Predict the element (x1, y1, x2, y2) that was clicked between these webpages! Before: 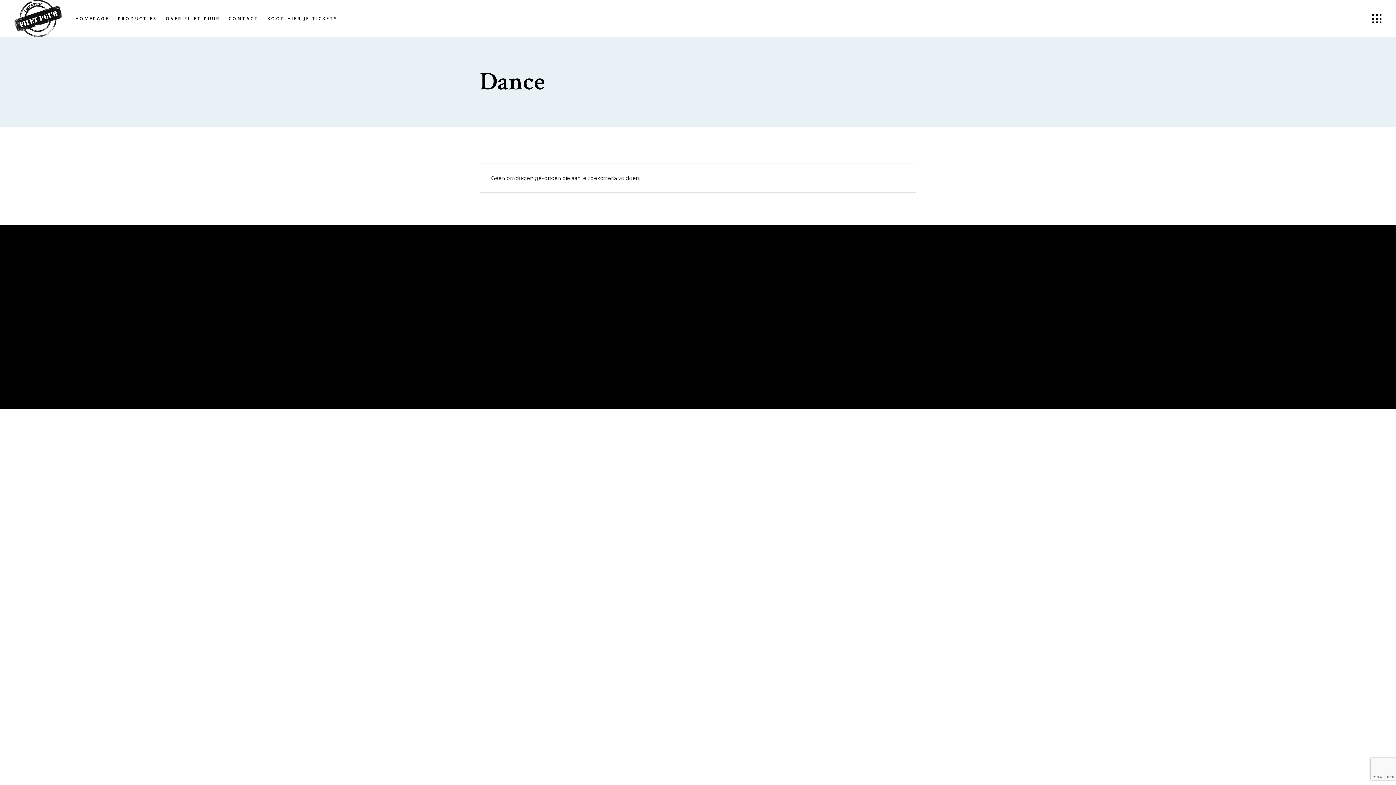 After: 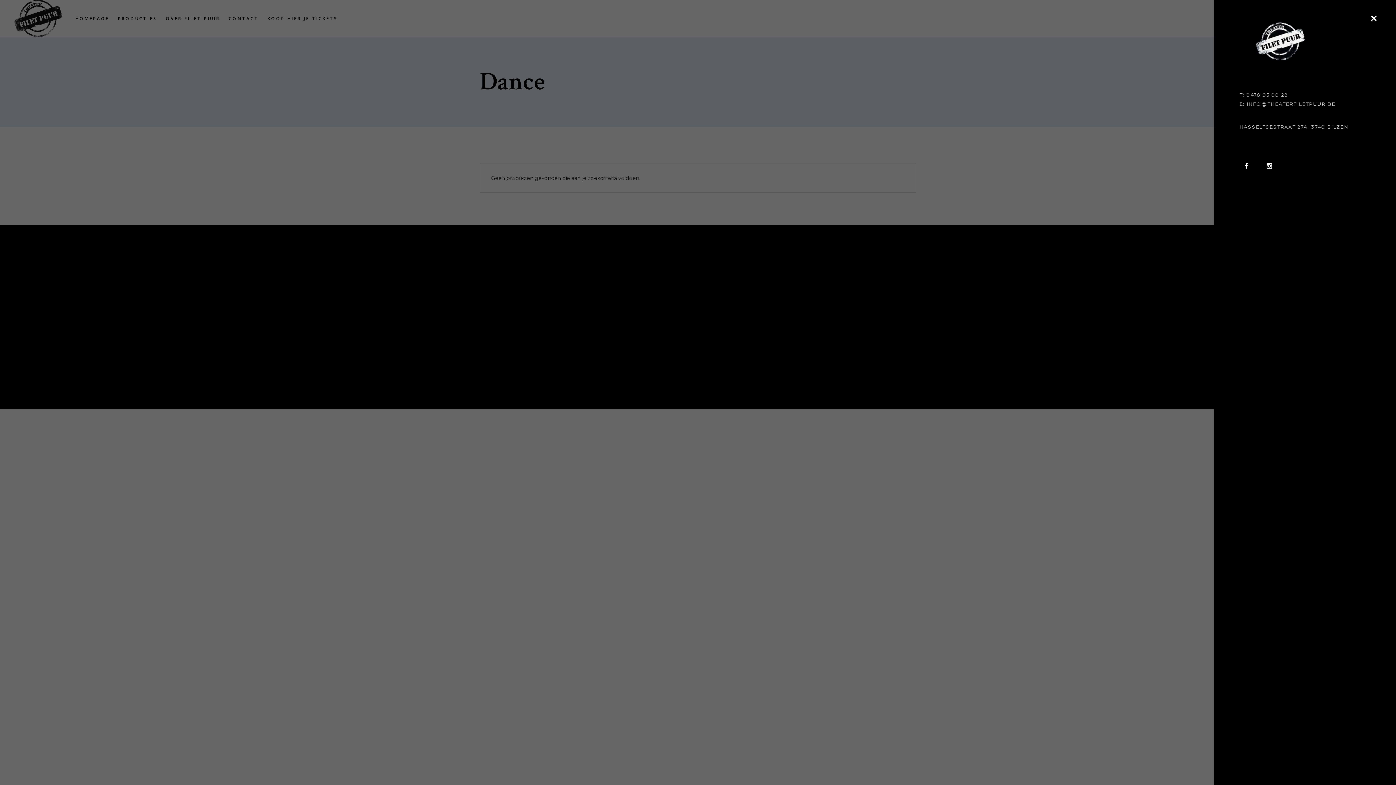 Action: bbox: (1372, 13, 1381, 23)